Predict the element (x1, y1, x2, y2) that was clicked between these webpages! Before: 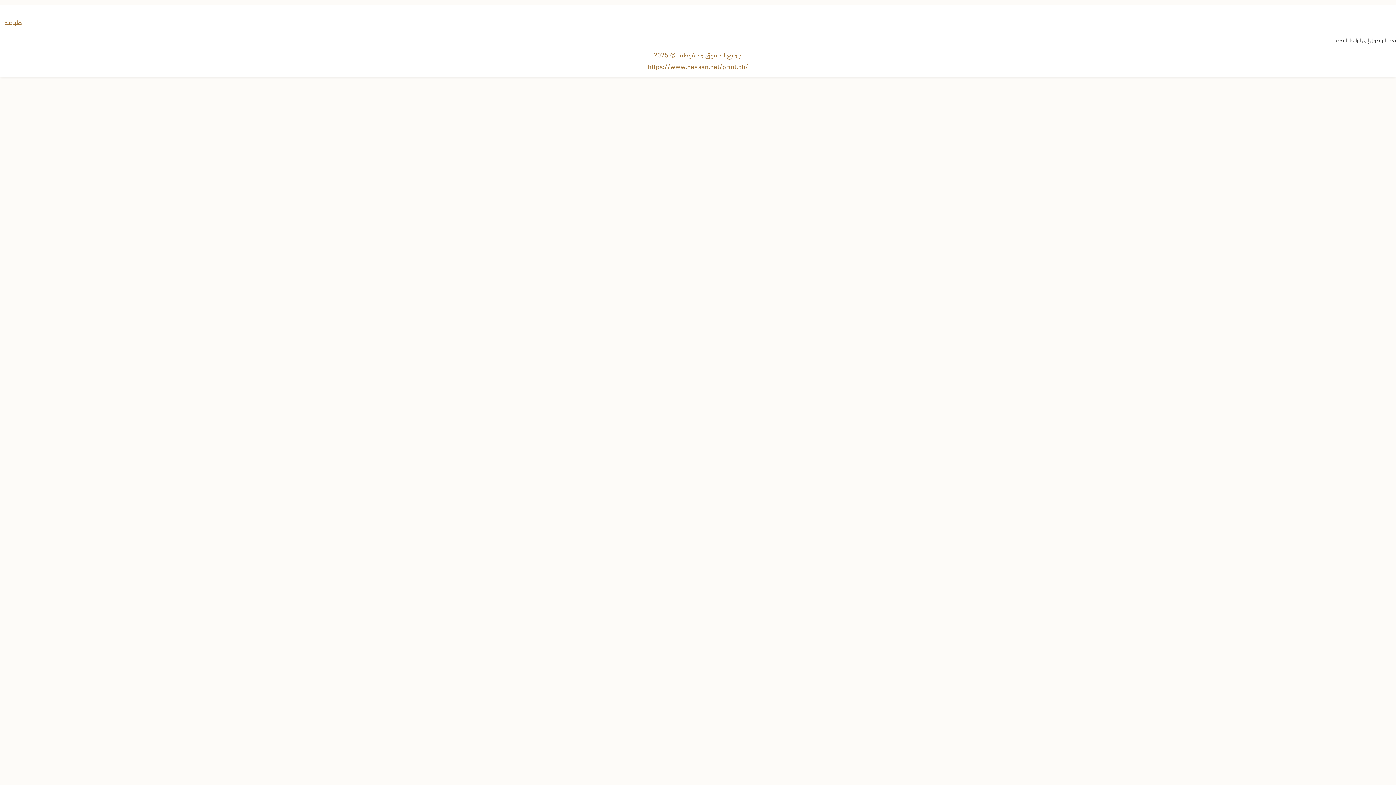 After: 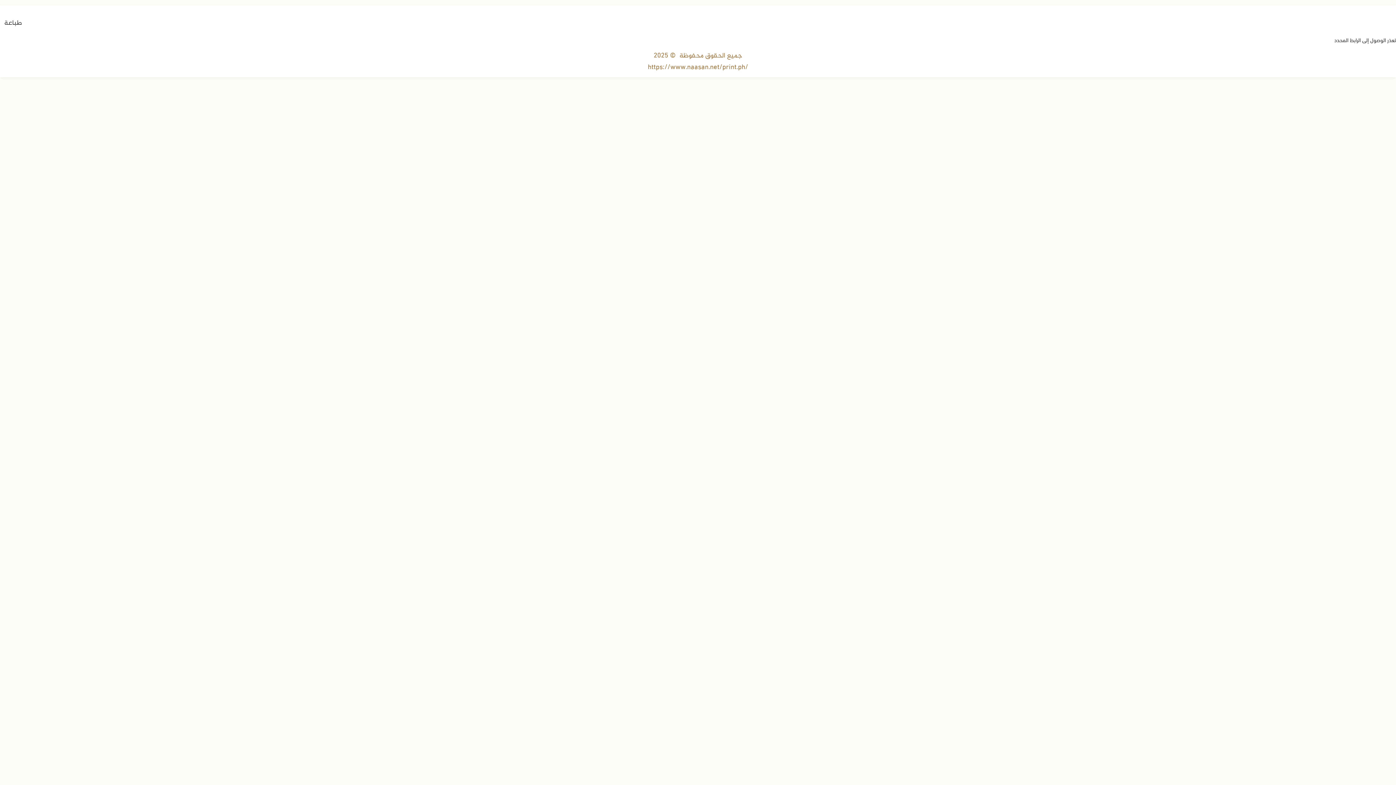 Action: label: طباعة bbox: (4, 17, 22, 28)